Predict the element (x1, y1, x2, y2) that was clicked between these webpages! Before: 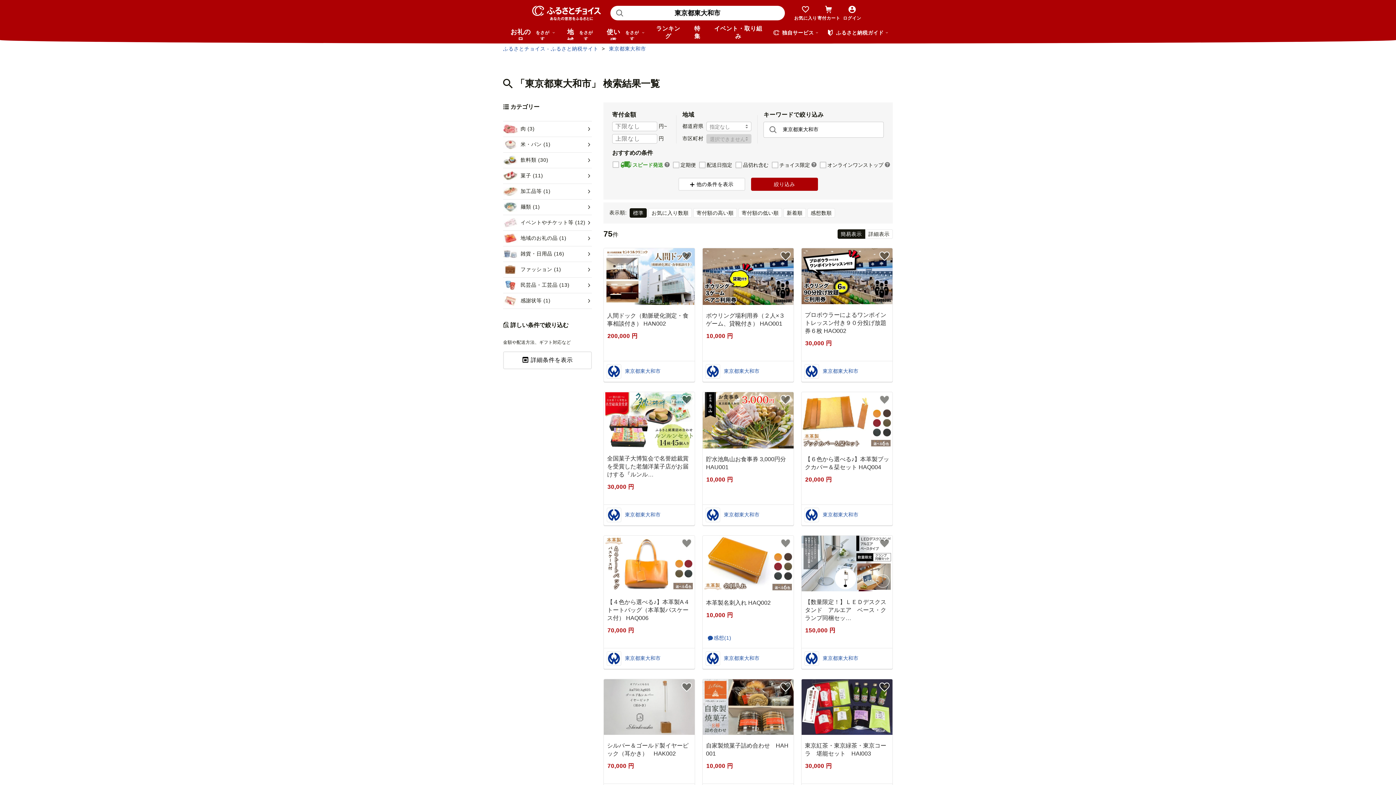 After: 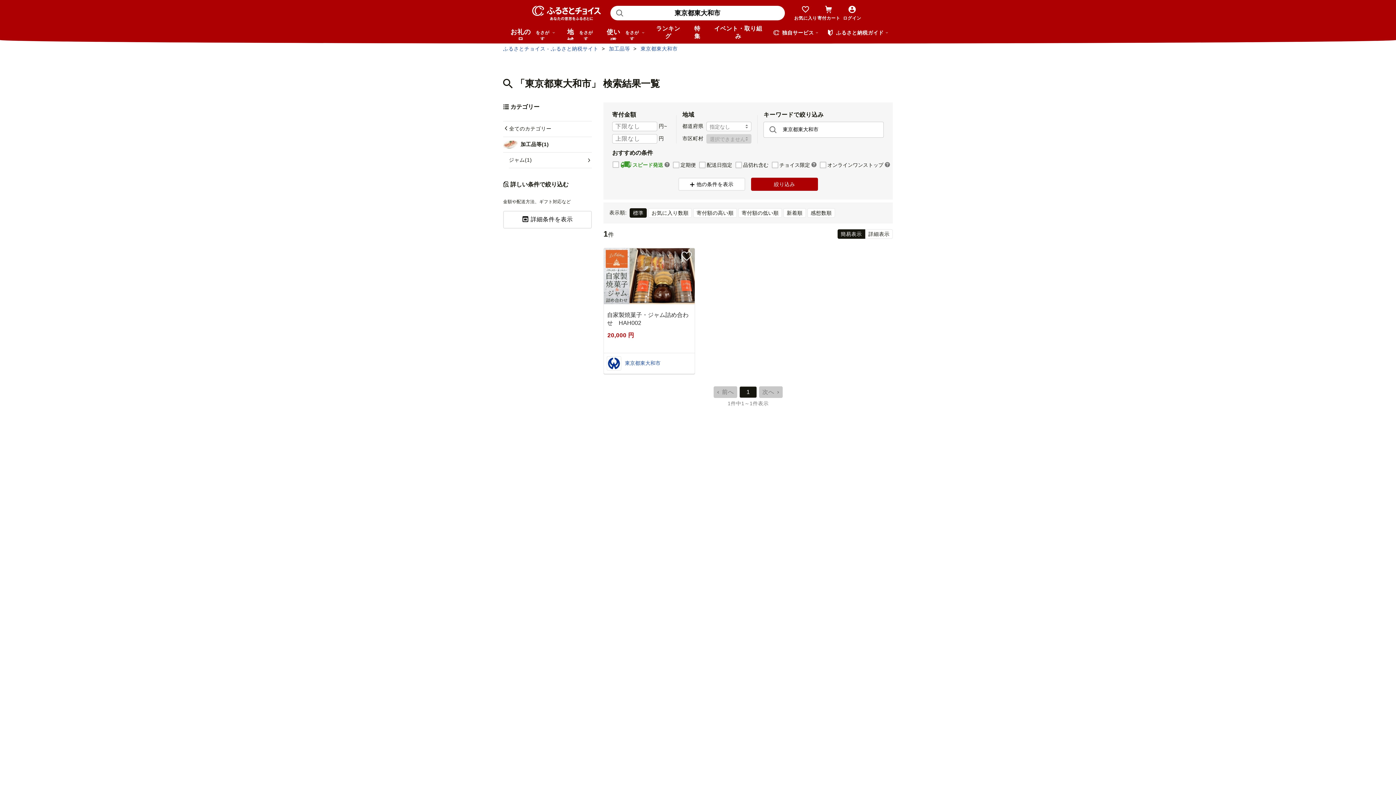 Action: label: 加工品等 (1) bbox: (503, 184, 592, 199)